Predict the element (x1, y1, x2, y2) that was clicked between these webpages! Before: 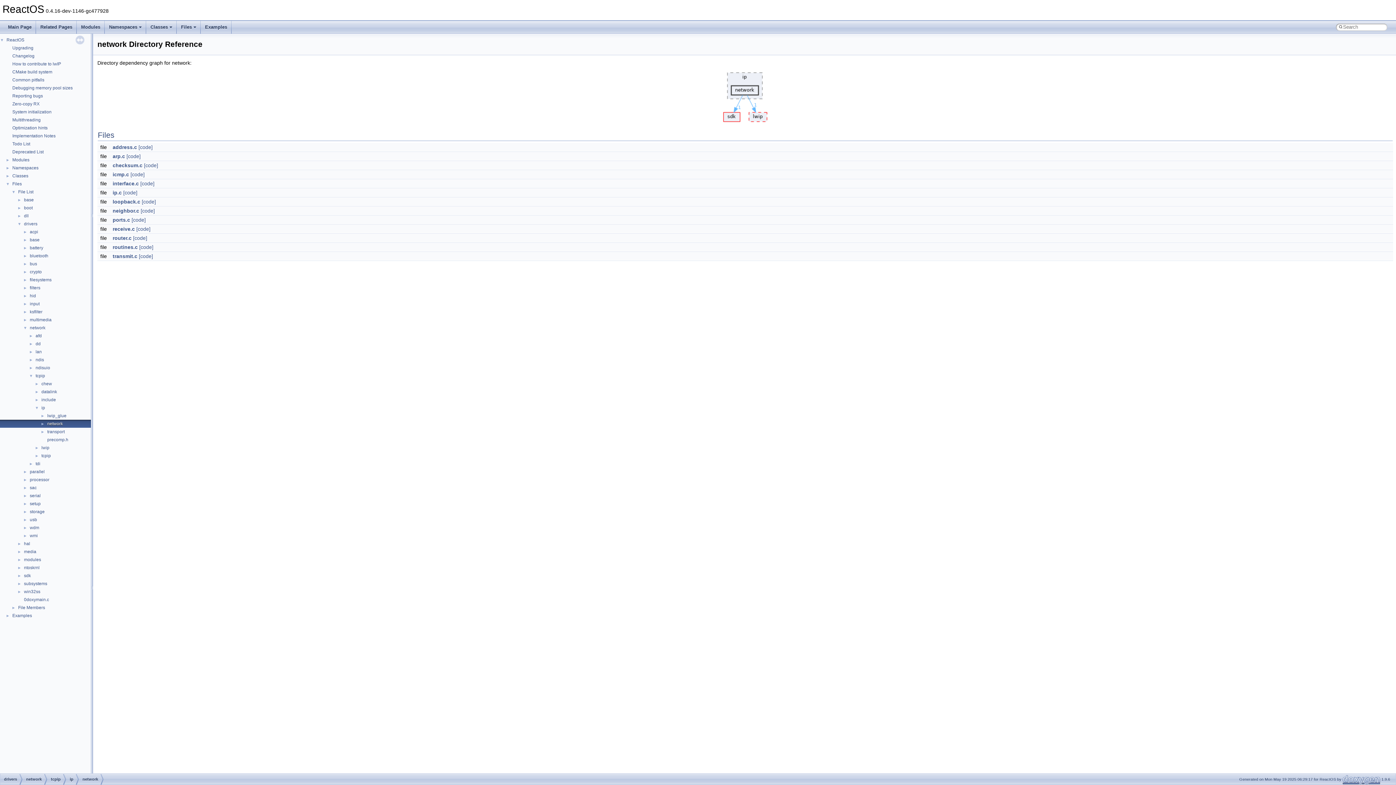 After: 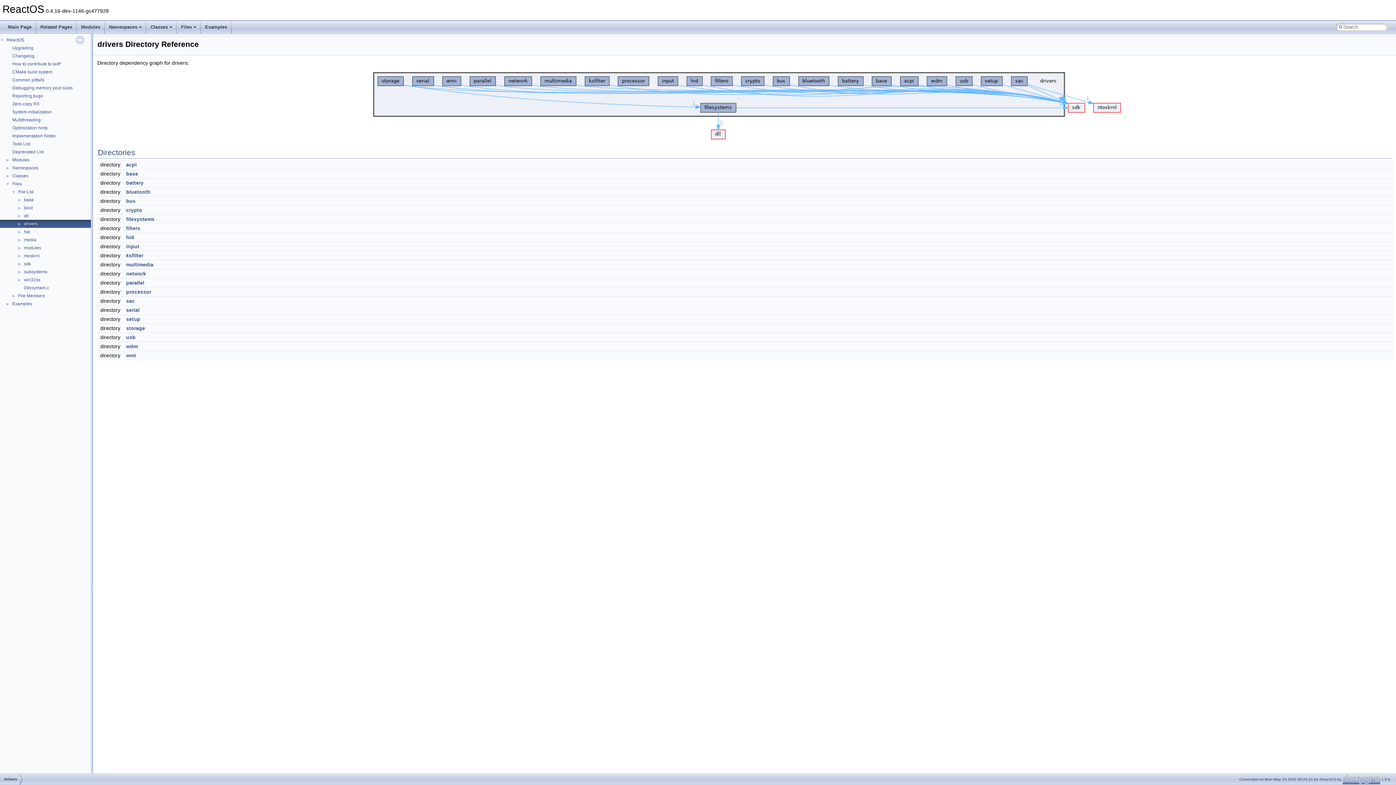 Action: label: drivers bbox: (4, 774, 17, 785)